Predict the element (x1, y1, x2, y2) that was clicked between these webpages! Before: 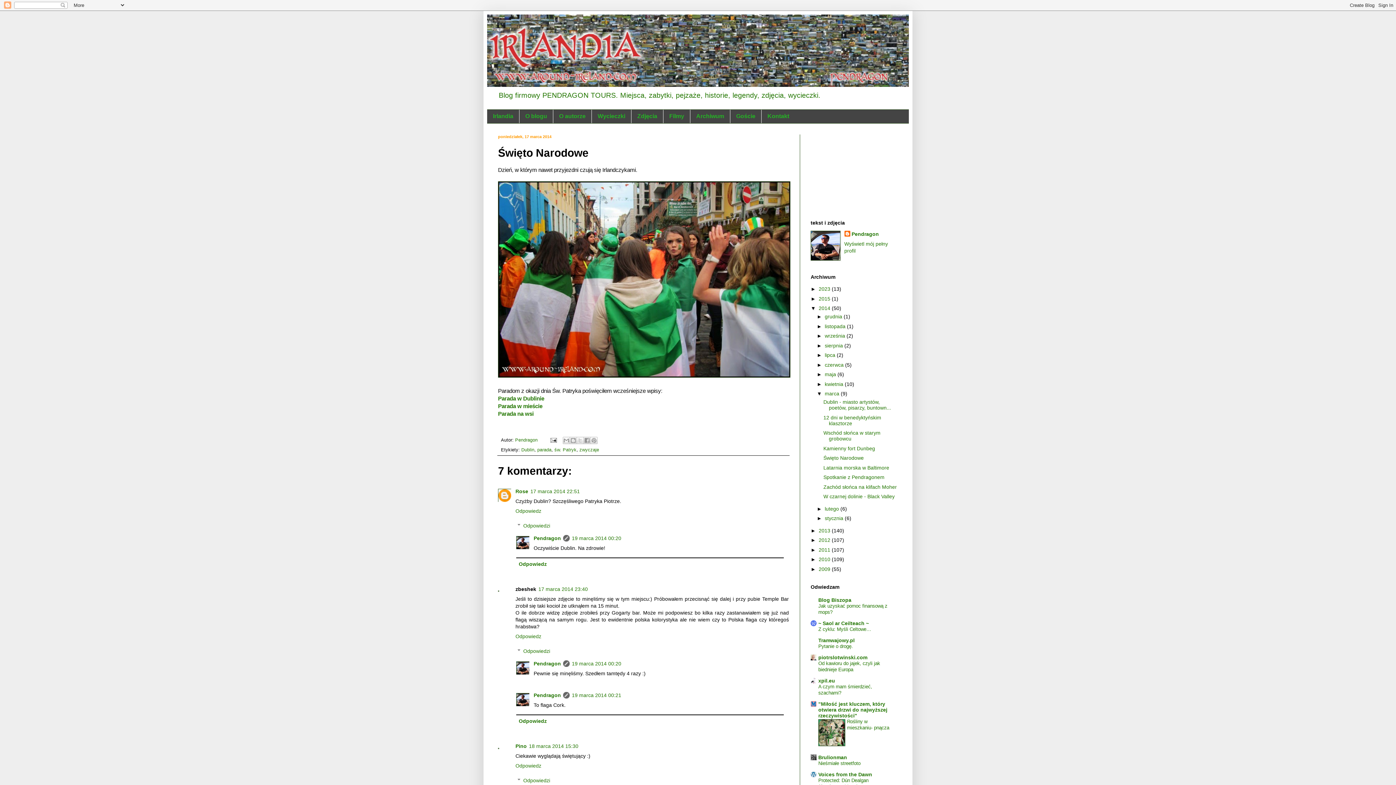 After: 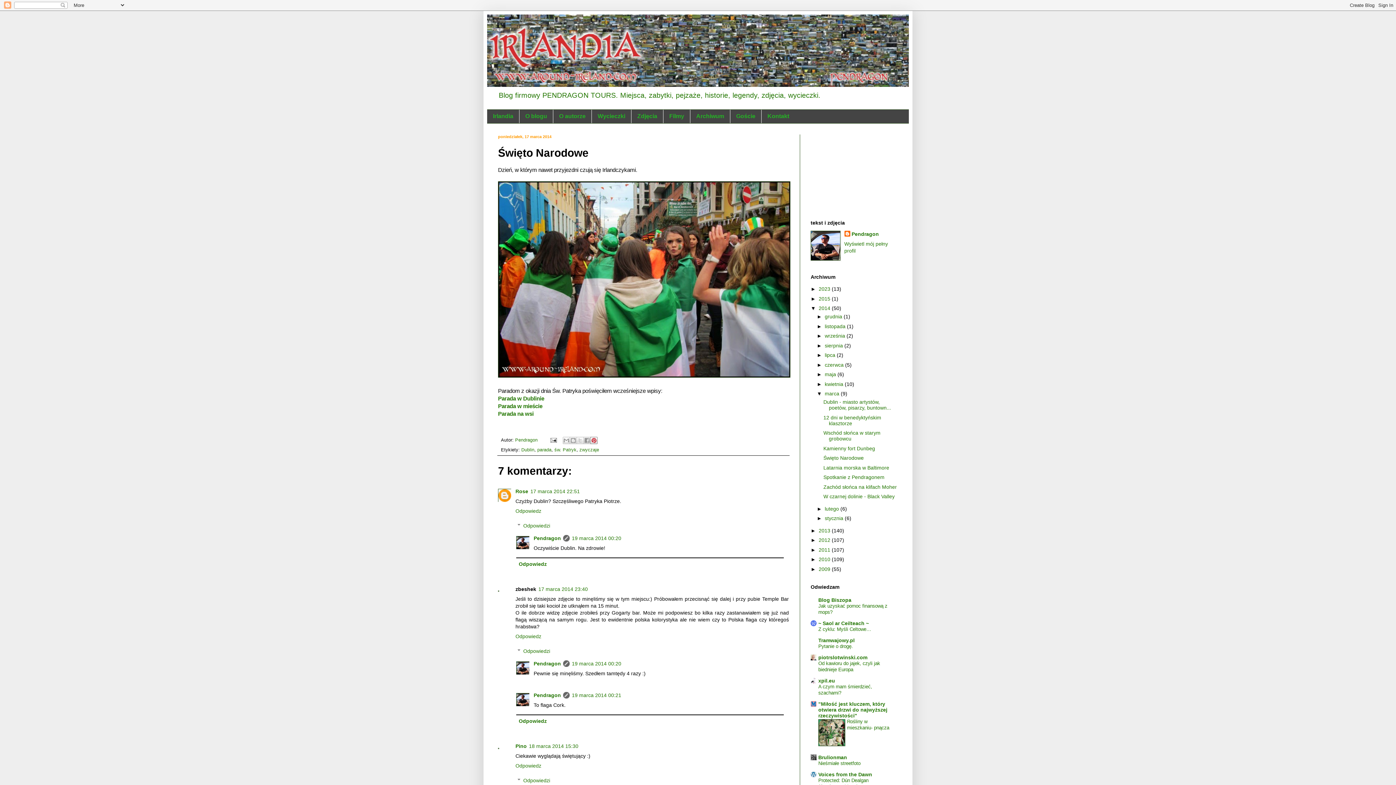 Action: bbox: (590, 436, 597, 444) label: Udostępnij w serwisie Pinterest